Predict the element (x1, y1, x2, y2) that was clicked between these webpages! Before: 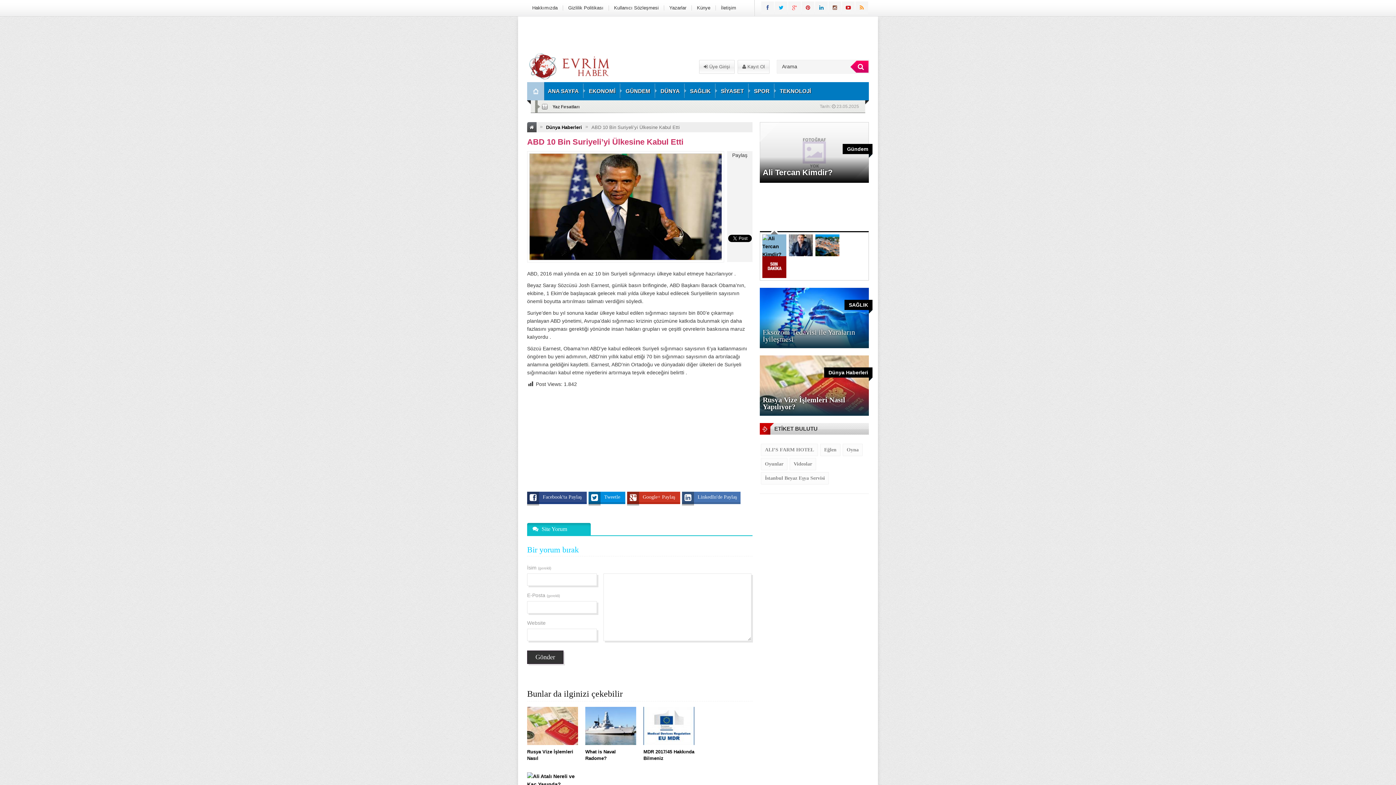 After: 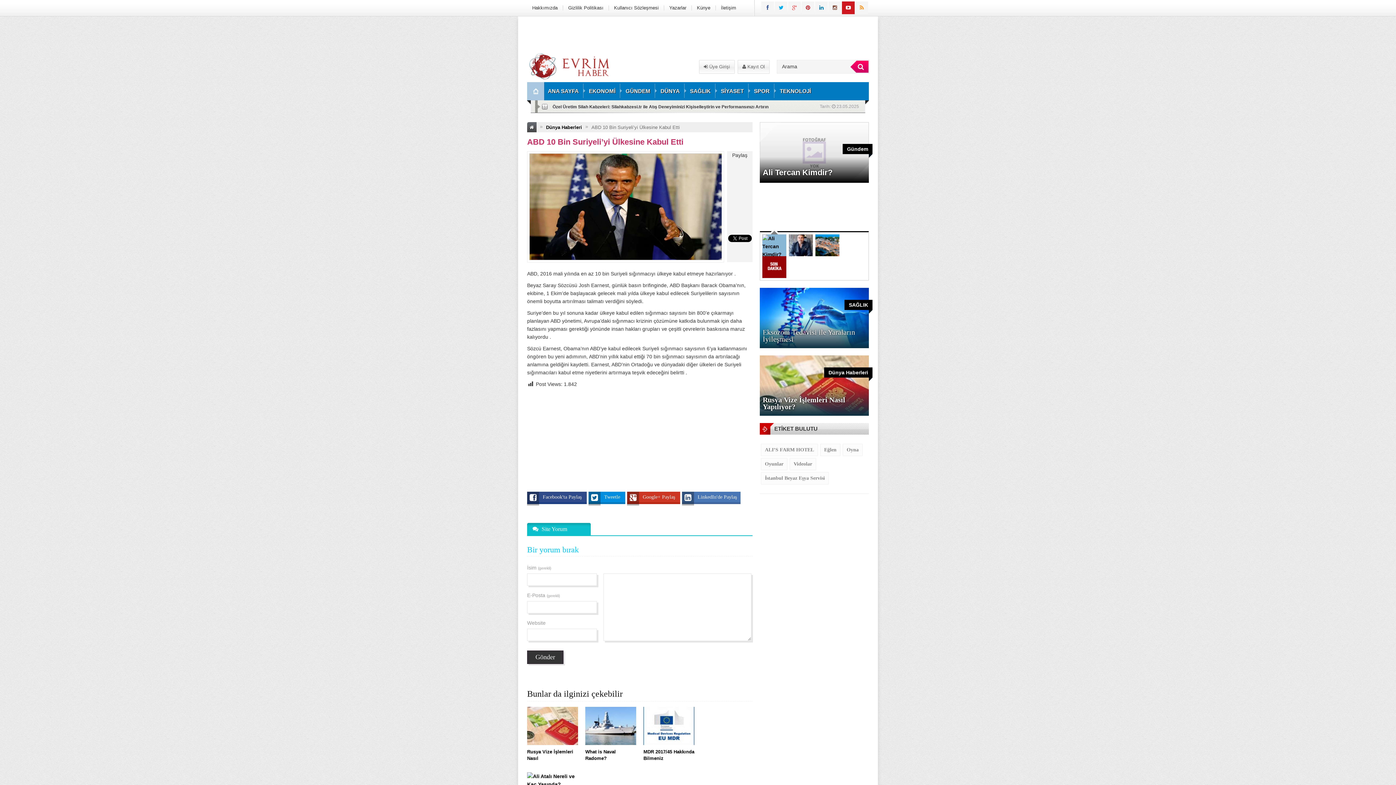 Action: bbox: (842, 4, 854, 10)